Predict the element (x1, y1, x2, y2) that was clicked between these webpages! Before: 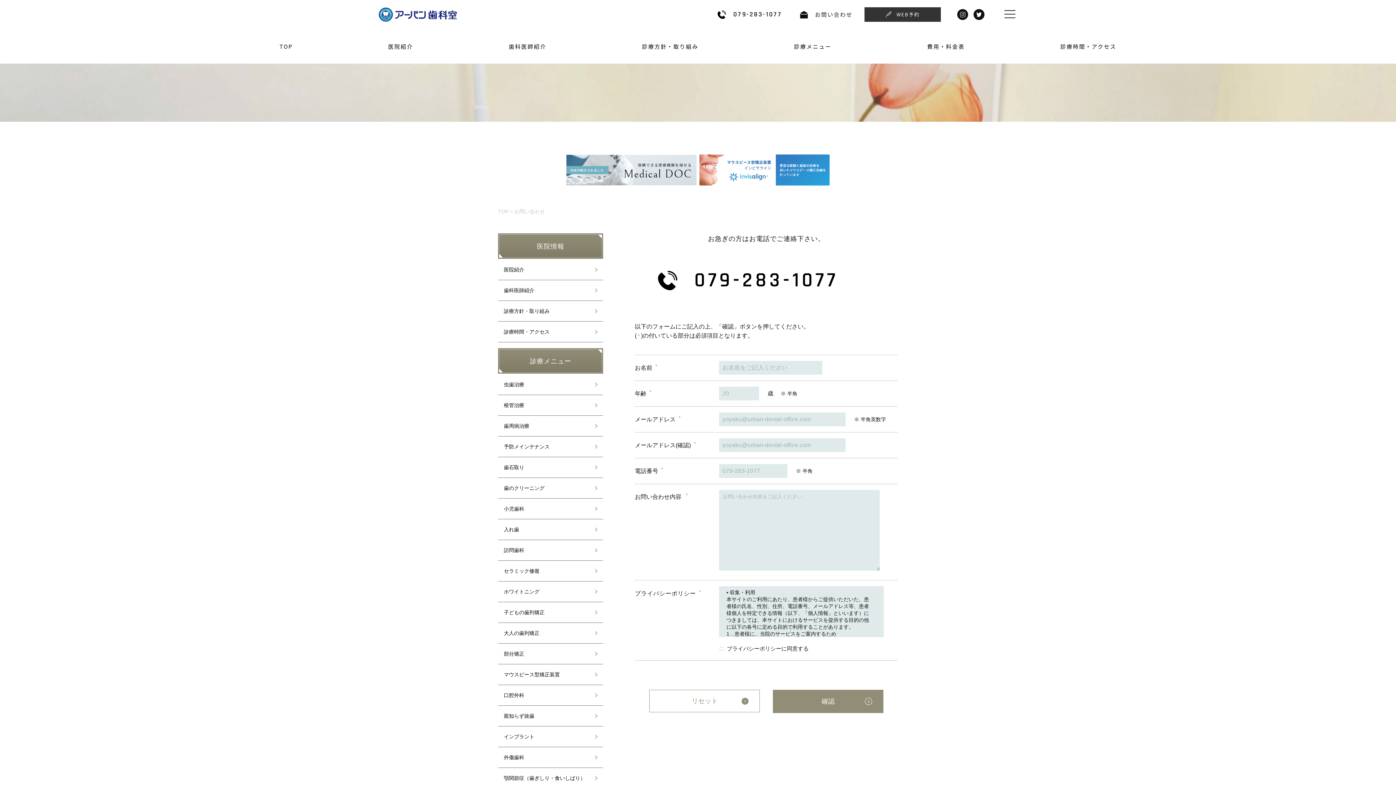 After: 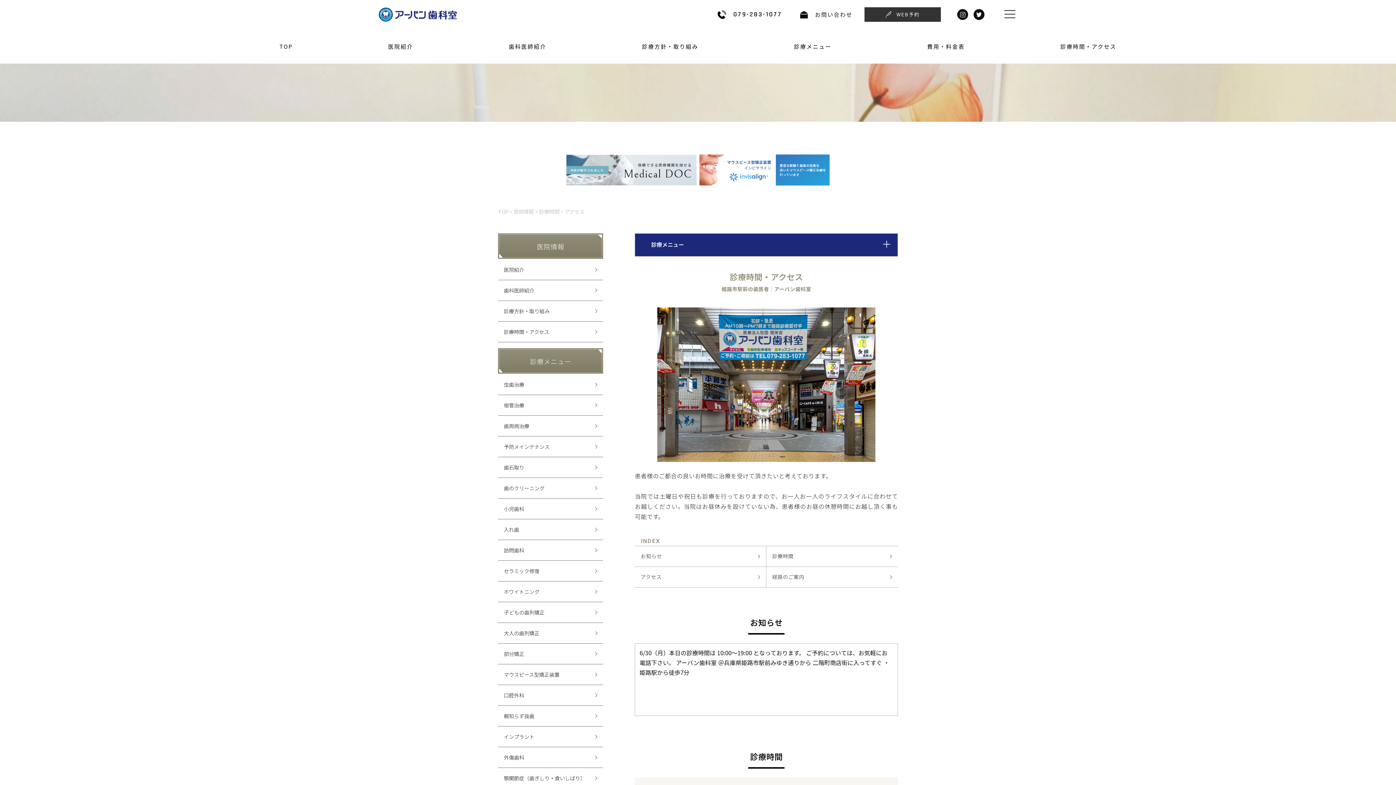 Action: label: 診療時間・アクセス bbox: (498, 321, 603, 342)